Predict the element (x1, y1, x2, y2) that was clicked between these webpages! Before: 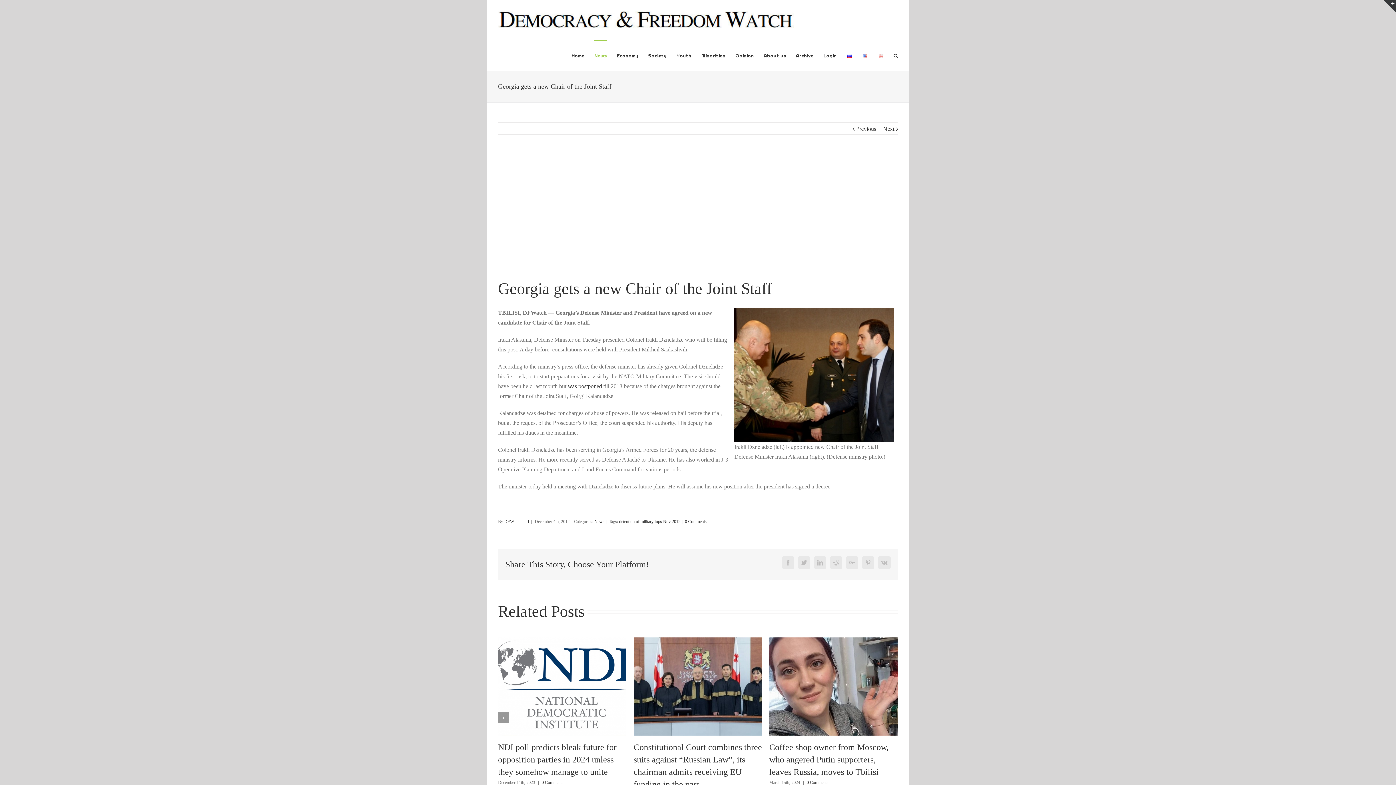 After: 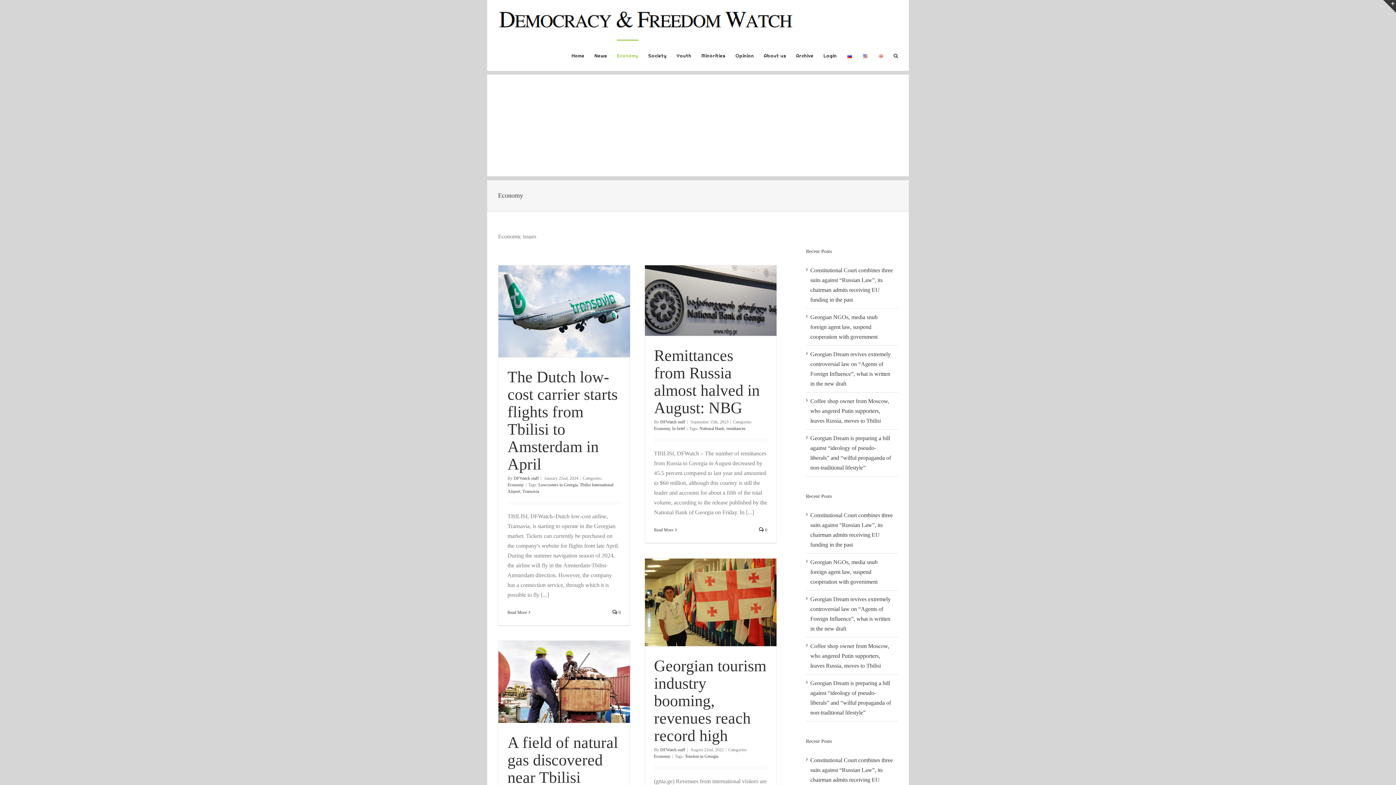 Action: label: Economy bbox: (617, 39, 638, 70)